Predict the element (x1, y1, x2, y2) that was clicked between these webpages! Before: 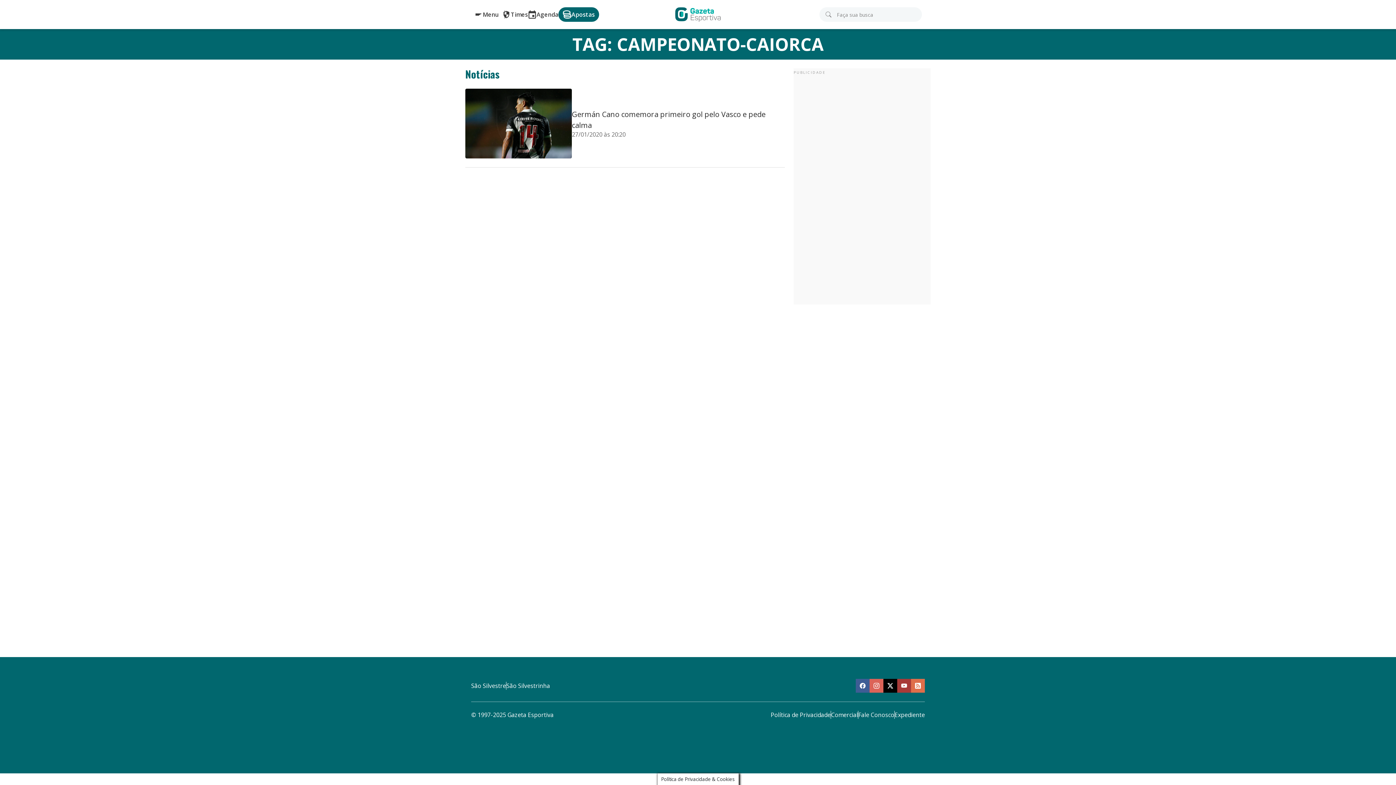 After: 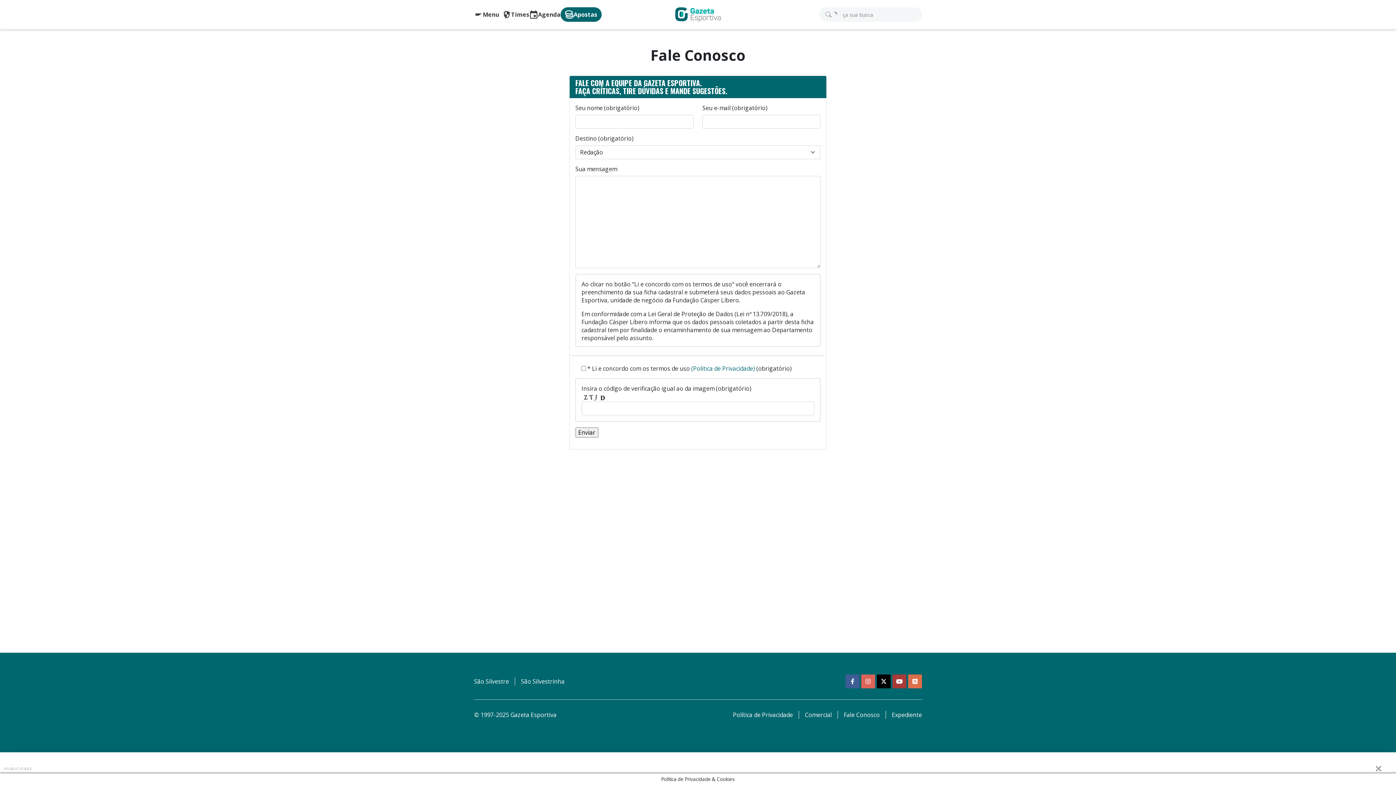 Action: label: Fale Conosco bbox: (858, 711, 894, 719)